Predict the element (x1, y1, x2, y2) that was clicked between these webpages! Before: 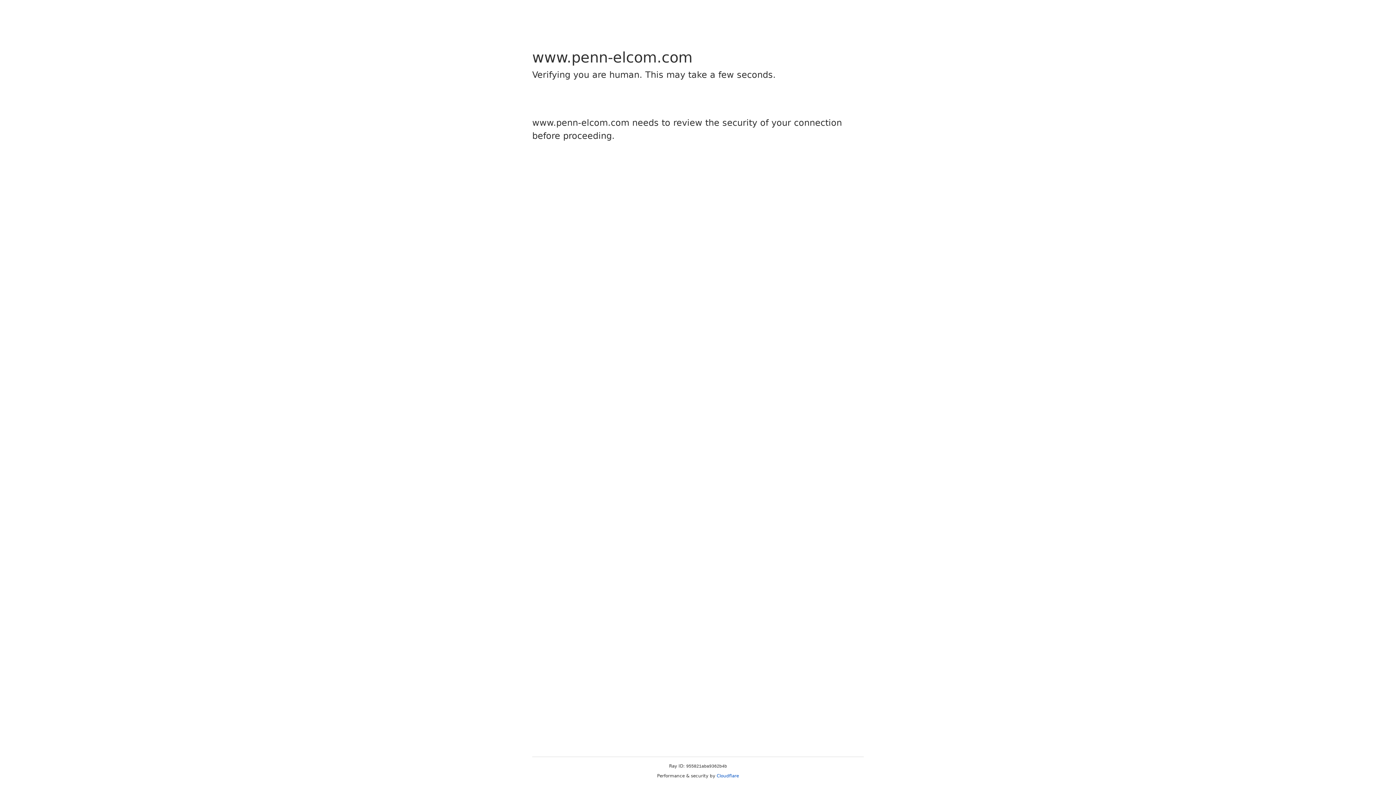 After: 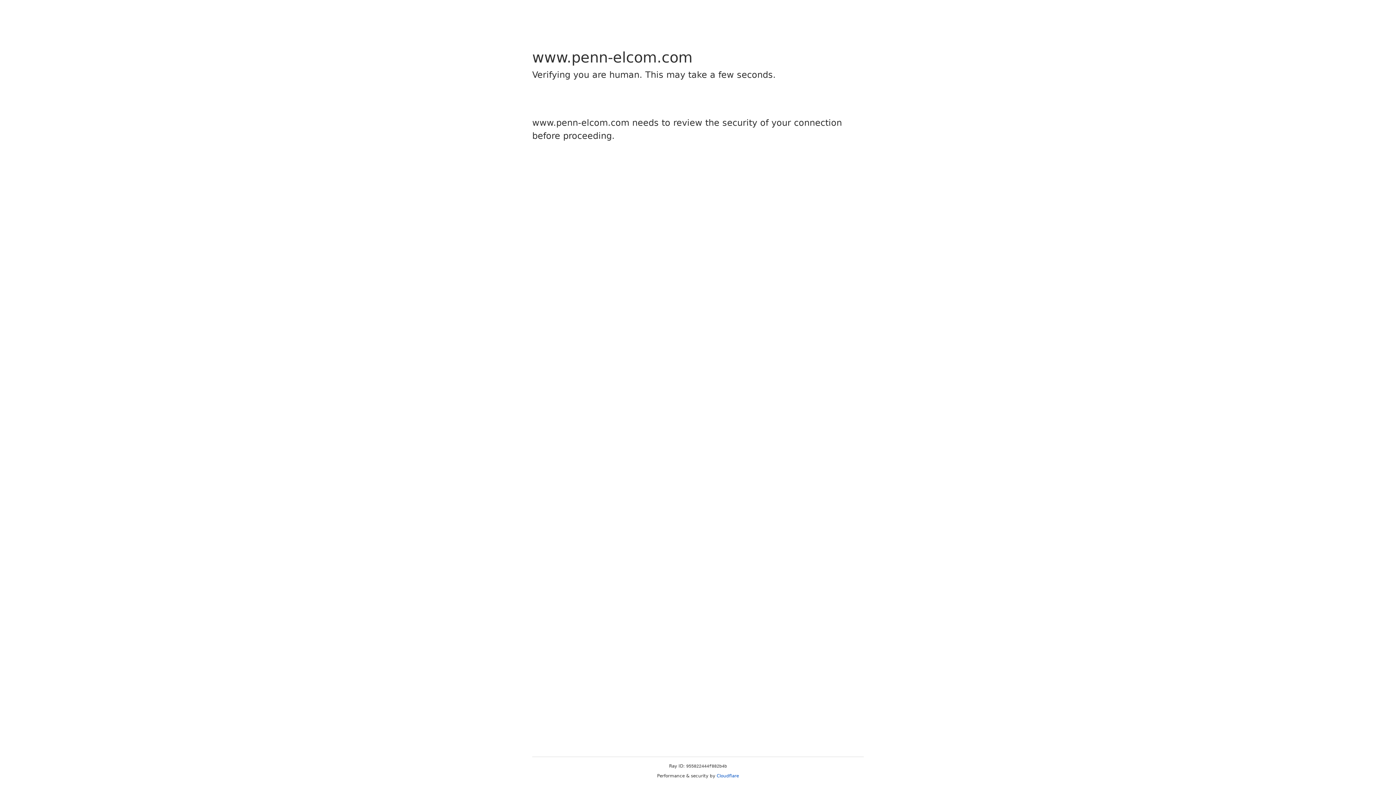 Action: label: Cloudflare bbox: (716, 773, 739, 778)